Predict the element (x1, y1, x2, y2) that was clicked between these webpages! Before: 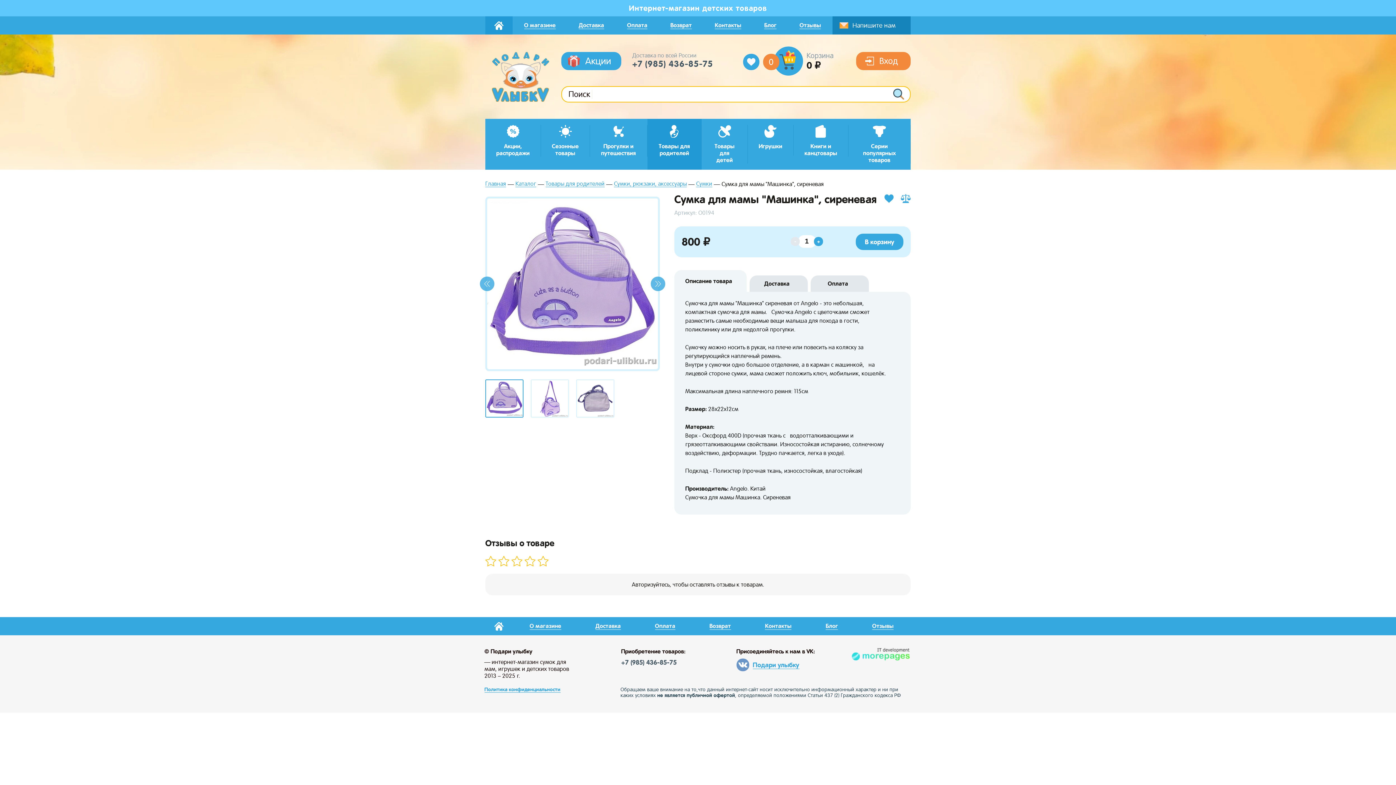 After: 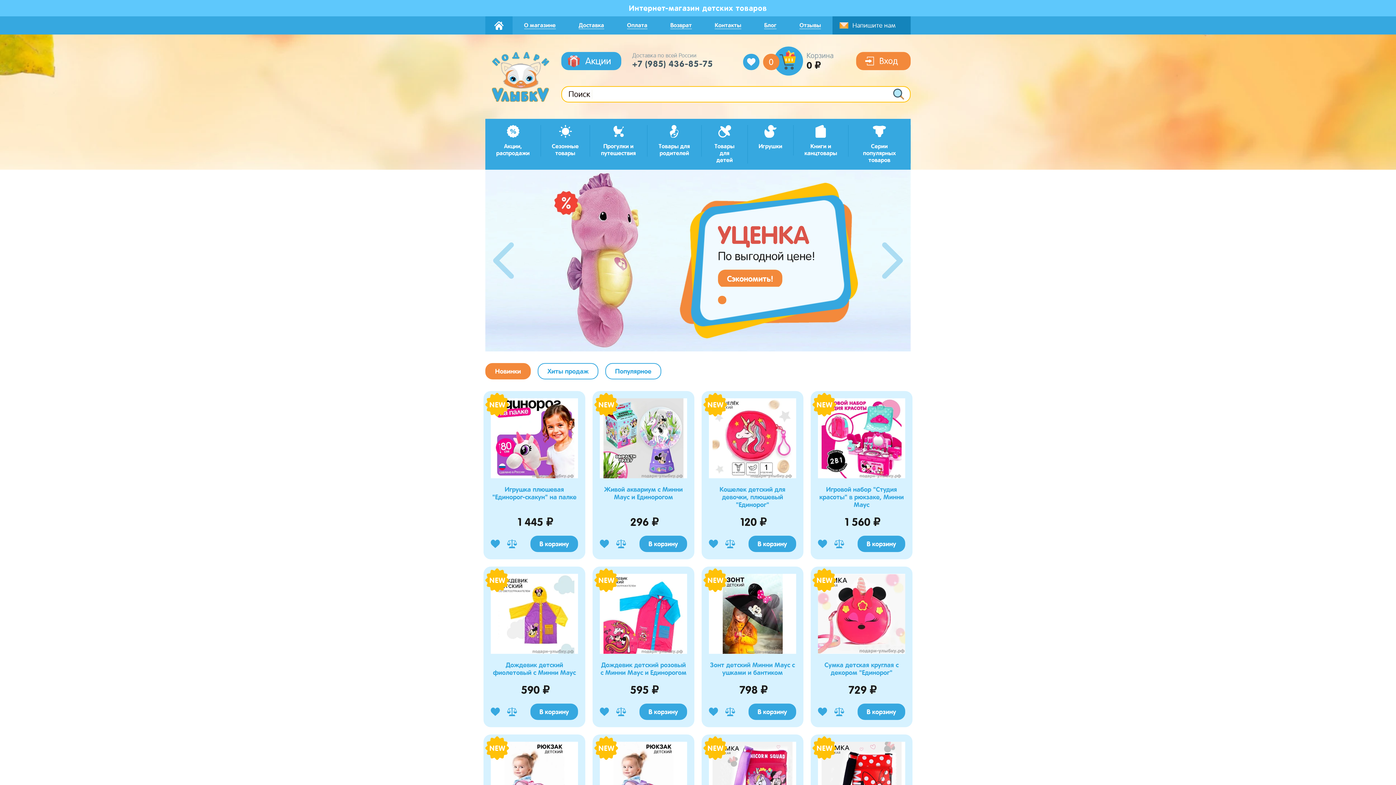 Action: bbox: (485, 617, 512, 635)